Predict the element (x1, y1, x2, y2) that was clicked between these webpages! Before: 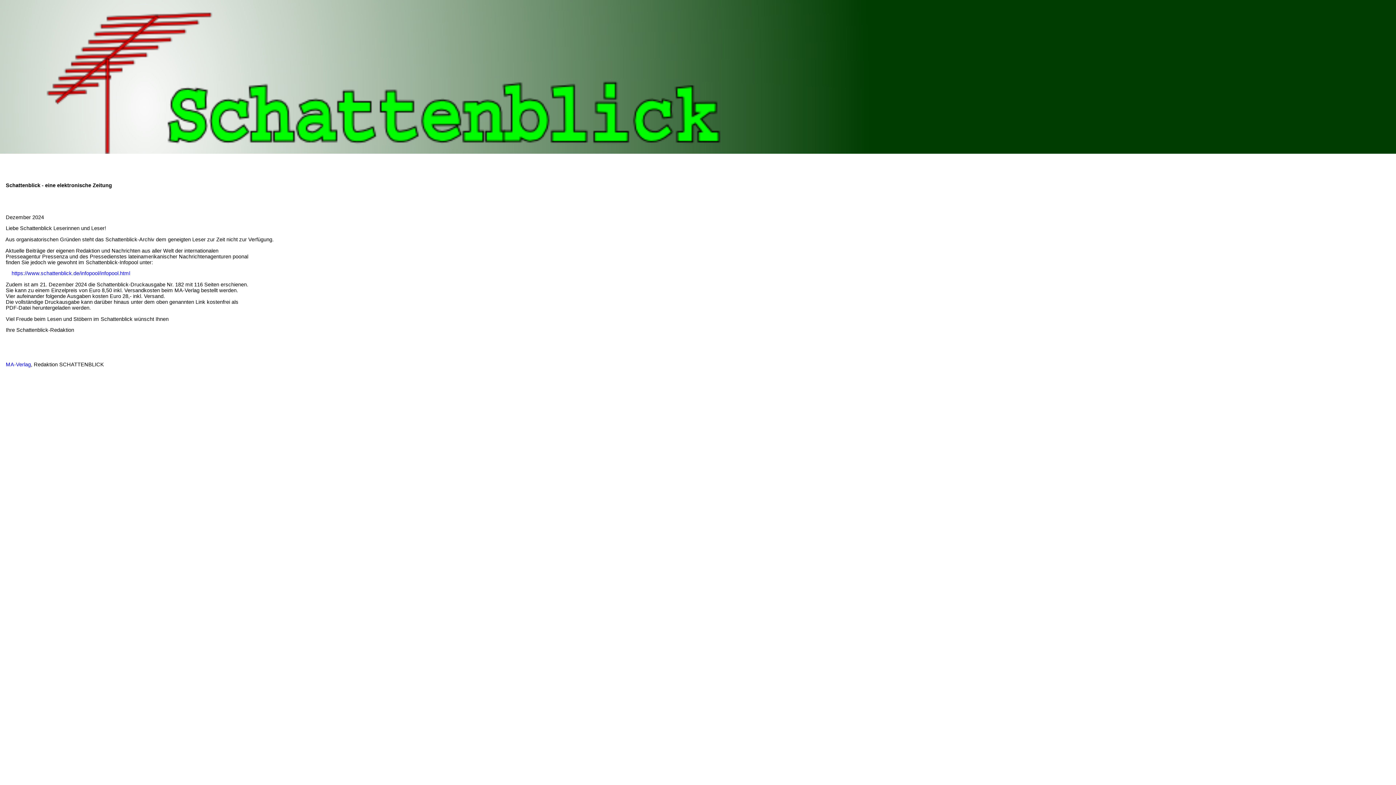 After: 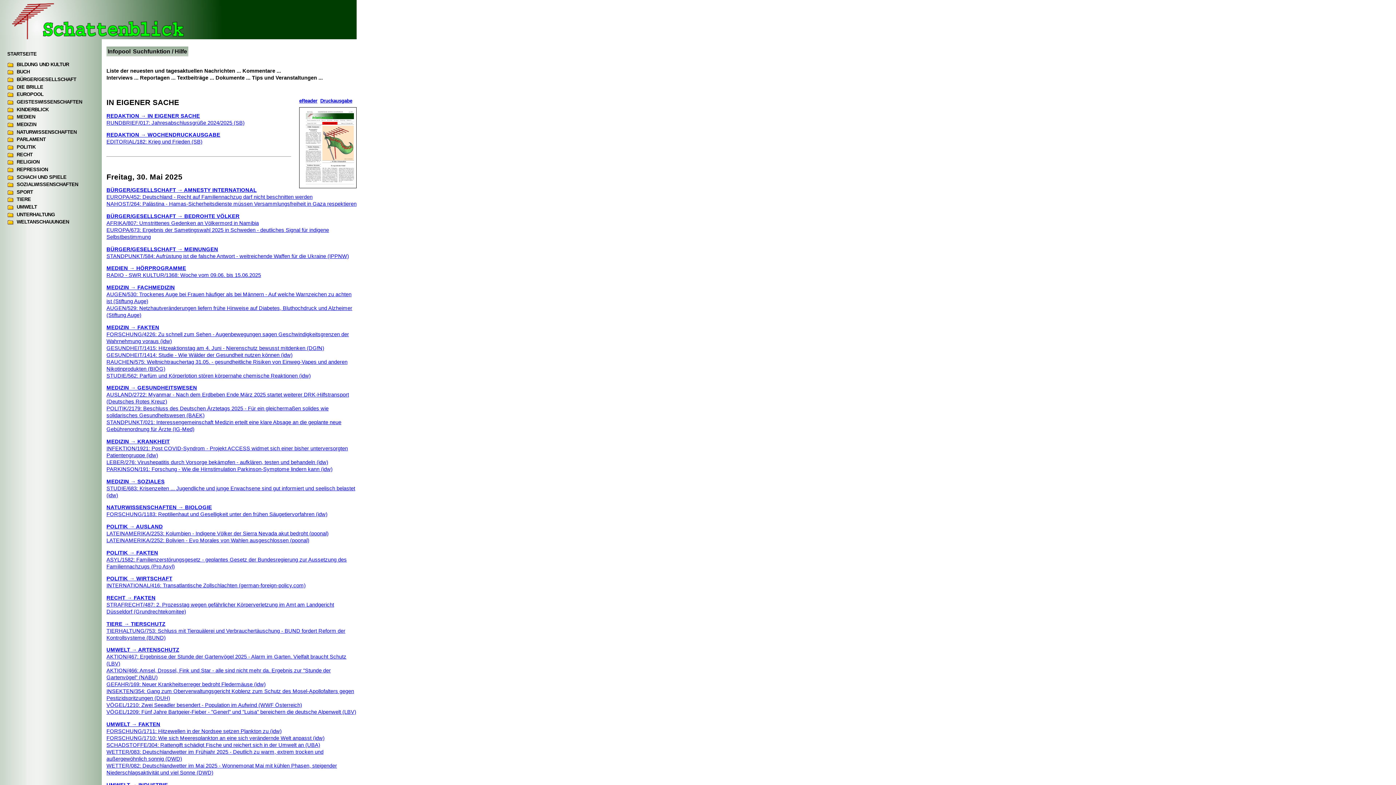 Action: bbox: (11, 270, 130, 276) label: https://www.schattenblick.de/infopool/infopool.html